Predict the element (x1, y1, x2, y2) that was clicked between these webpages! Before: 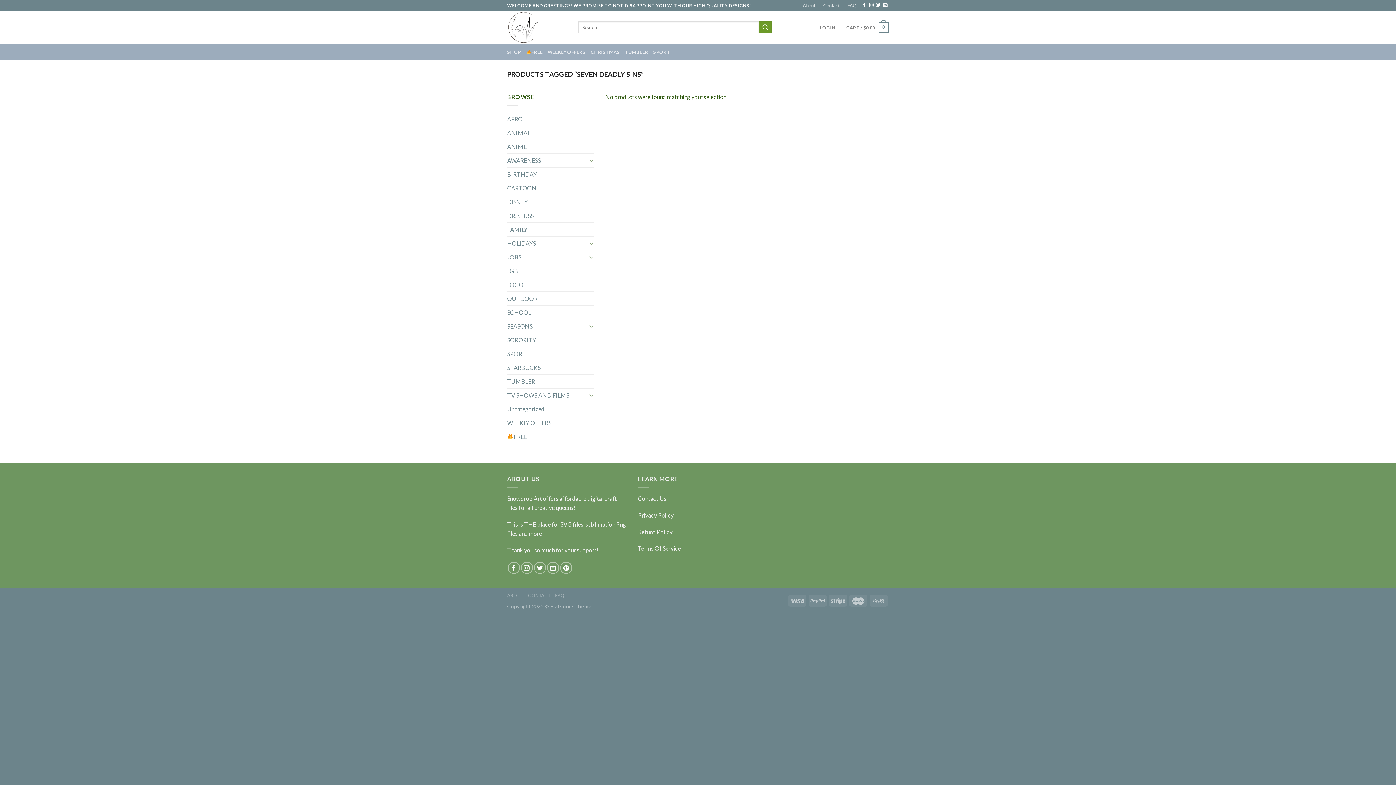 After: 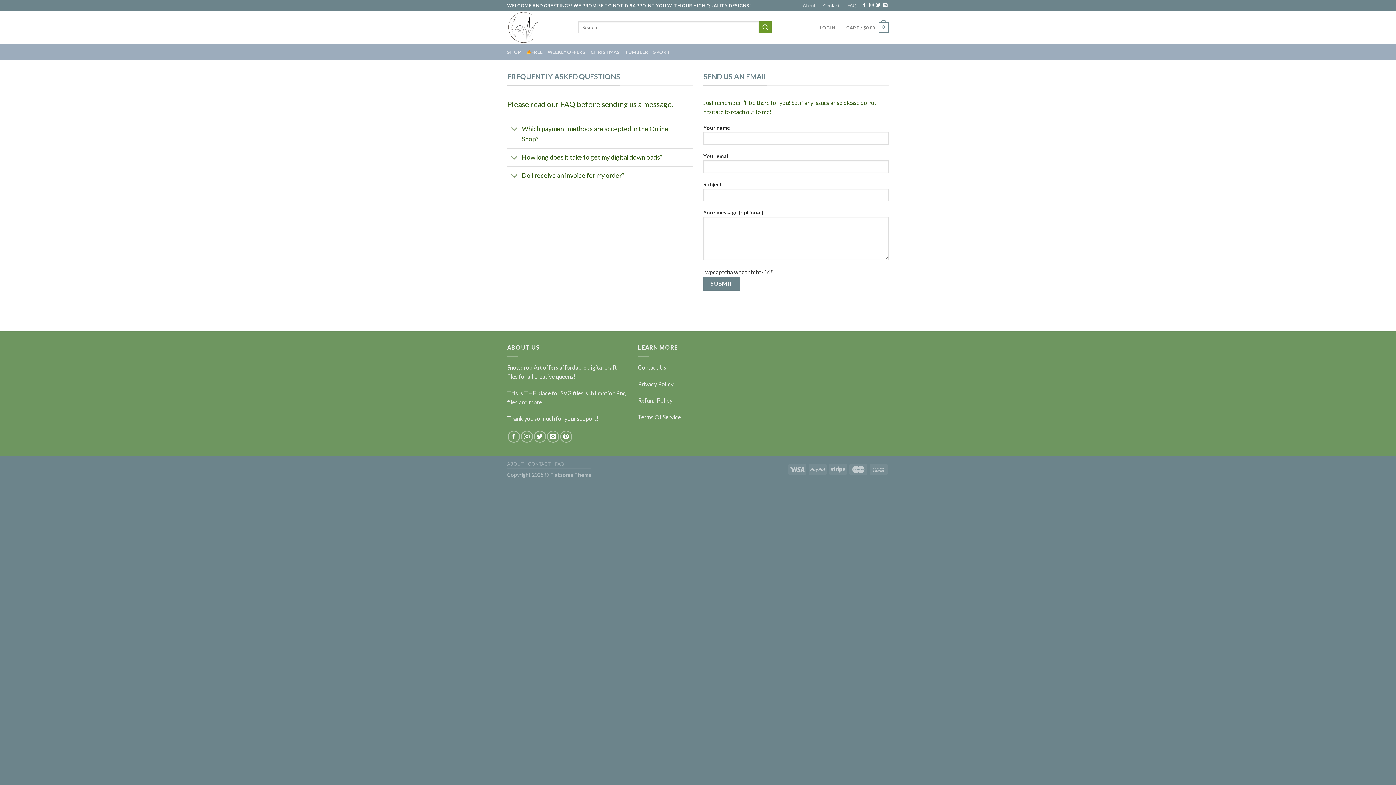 Action: label: Contact Us bbox: (638, 495, 666, 502)